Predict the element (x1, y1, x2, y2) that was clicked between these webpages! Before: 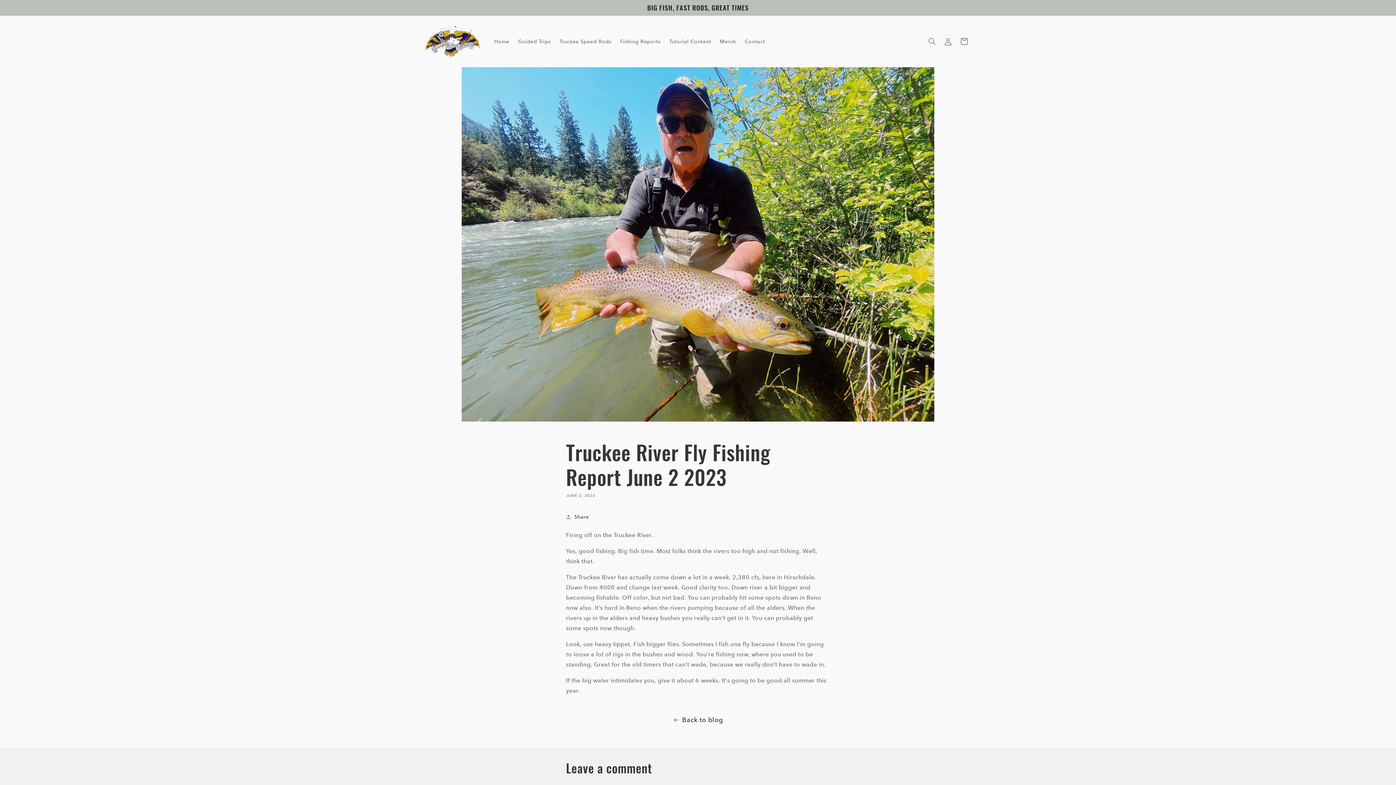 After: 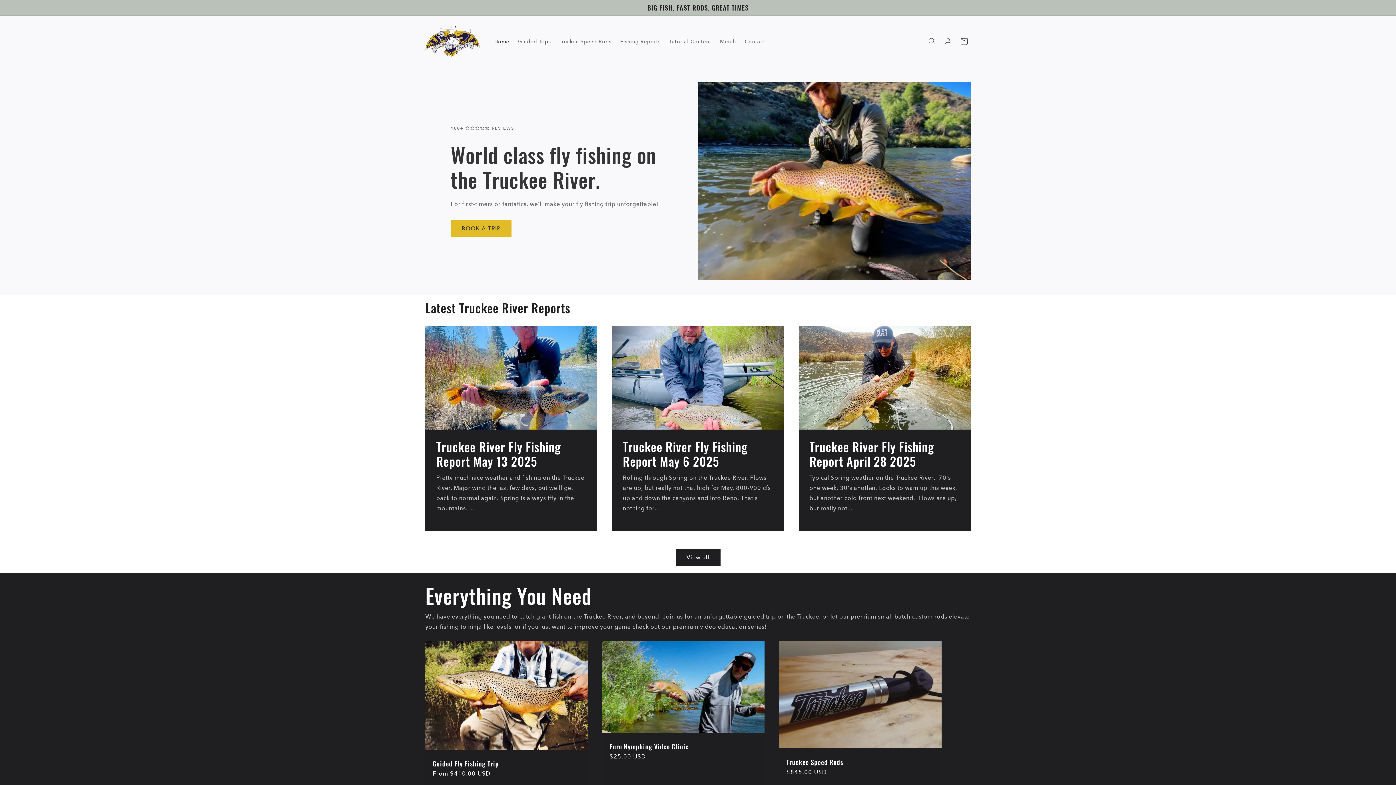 Action: label: Home bbox: (490, 33, 513, 49)